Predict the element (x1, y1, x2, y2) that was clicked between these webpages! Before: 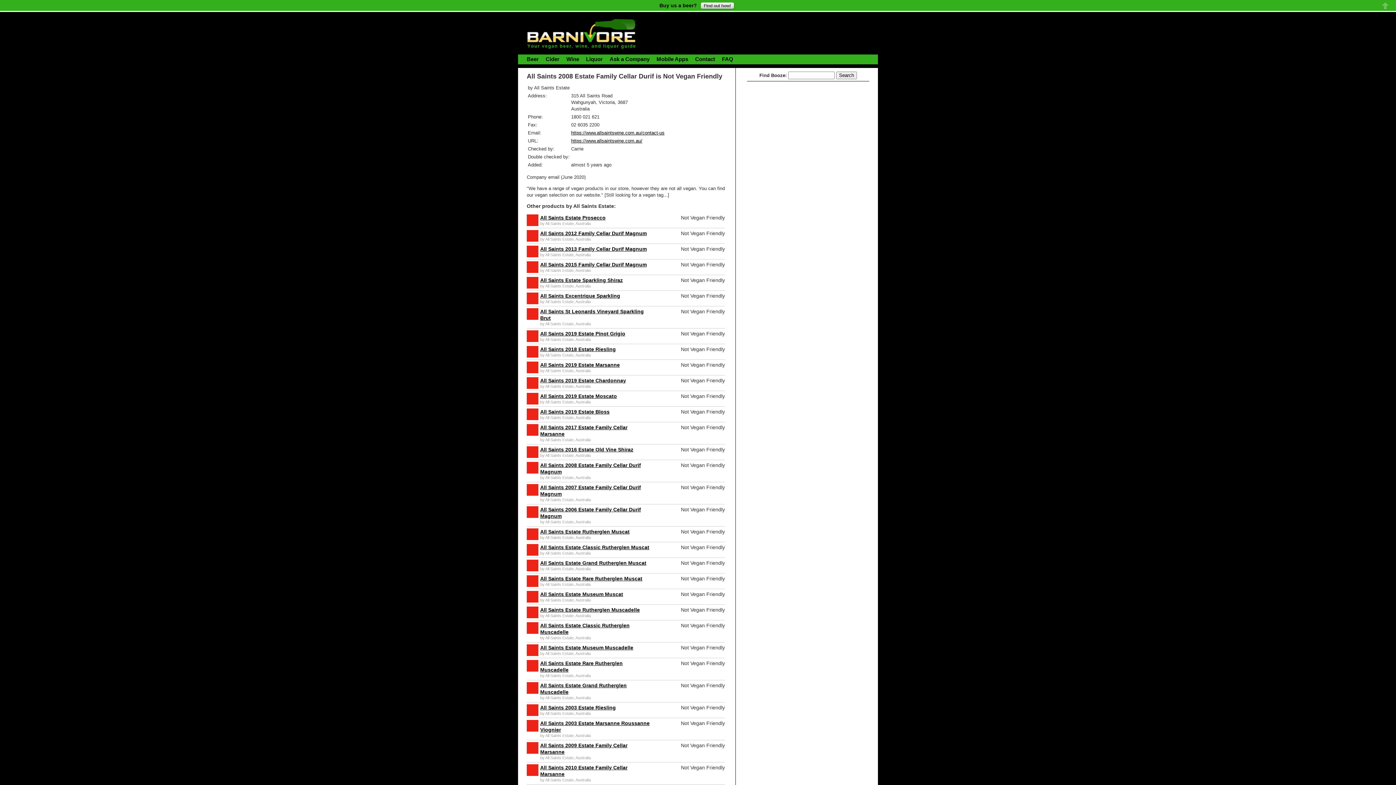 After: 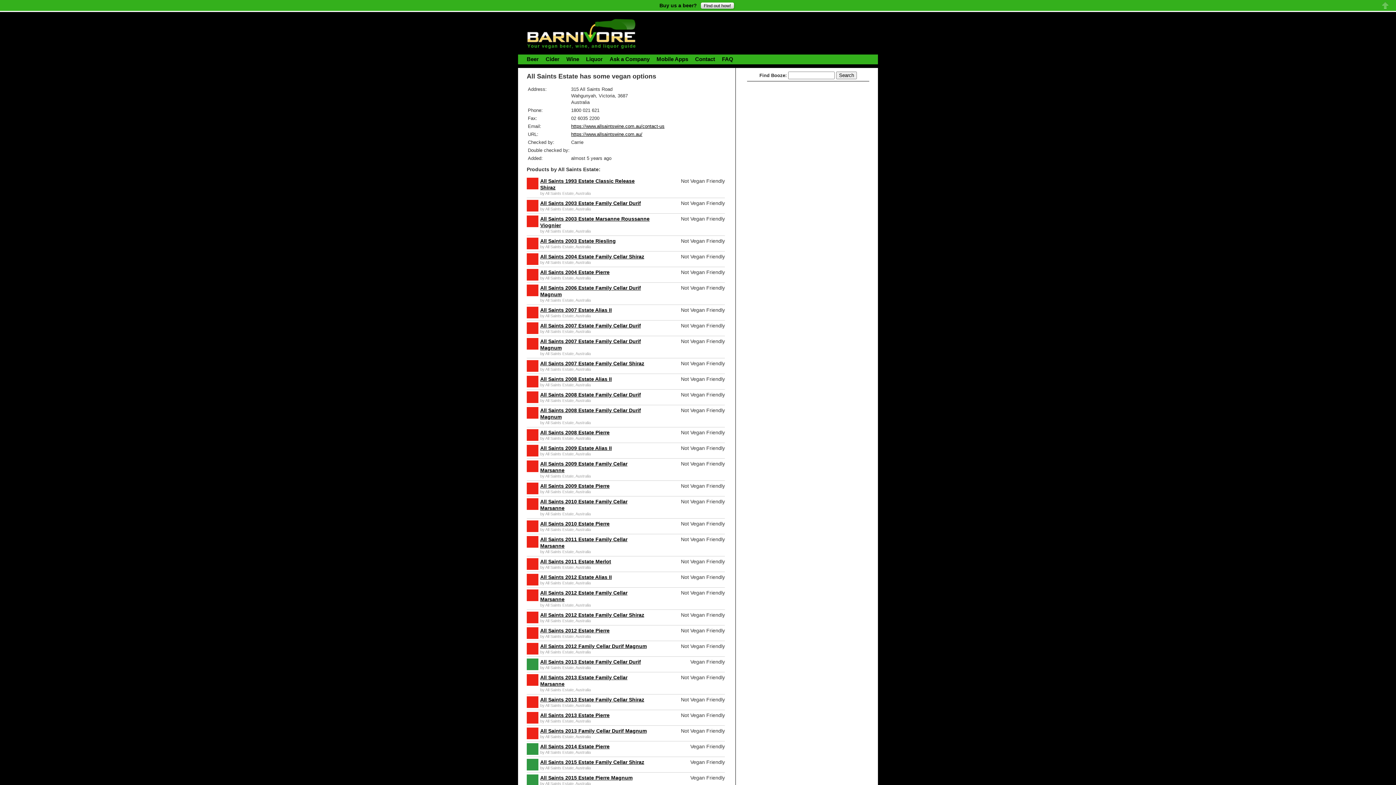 Action: label: All Saints Estate bbox: (545, 497, 573, 502)